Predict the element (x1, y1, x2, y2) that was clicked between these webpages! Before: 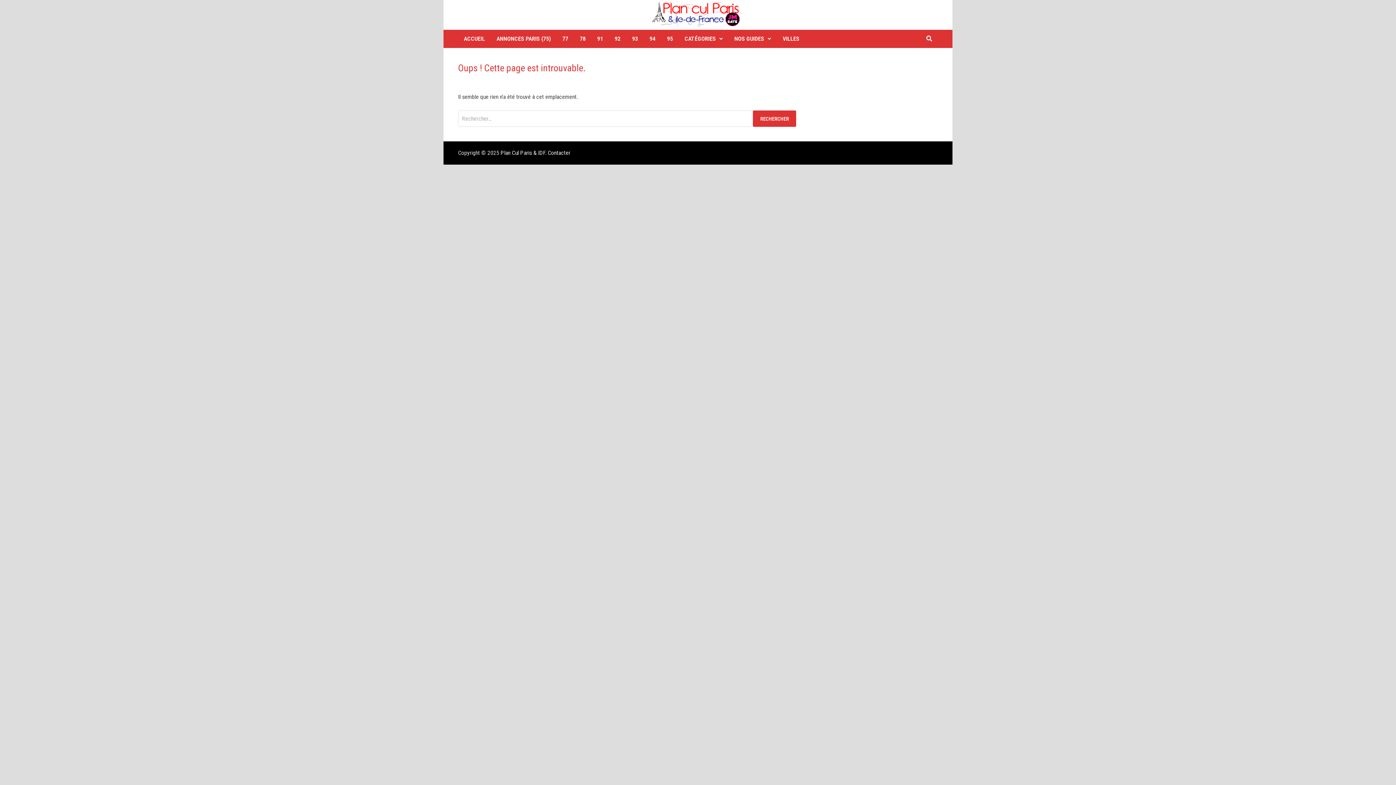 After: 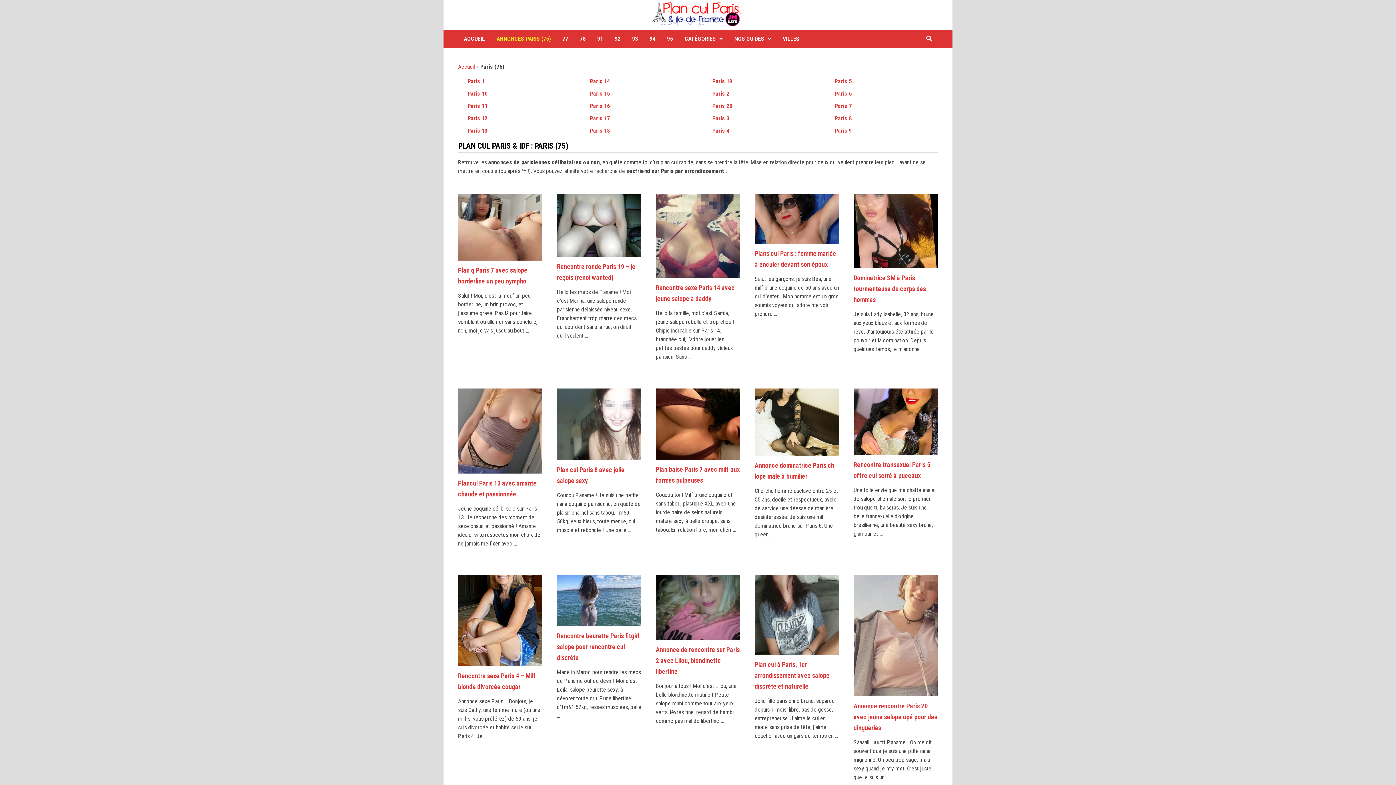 Action: bbox: (490, 29, 556, 48) label: ANNONCES PARIS (75)